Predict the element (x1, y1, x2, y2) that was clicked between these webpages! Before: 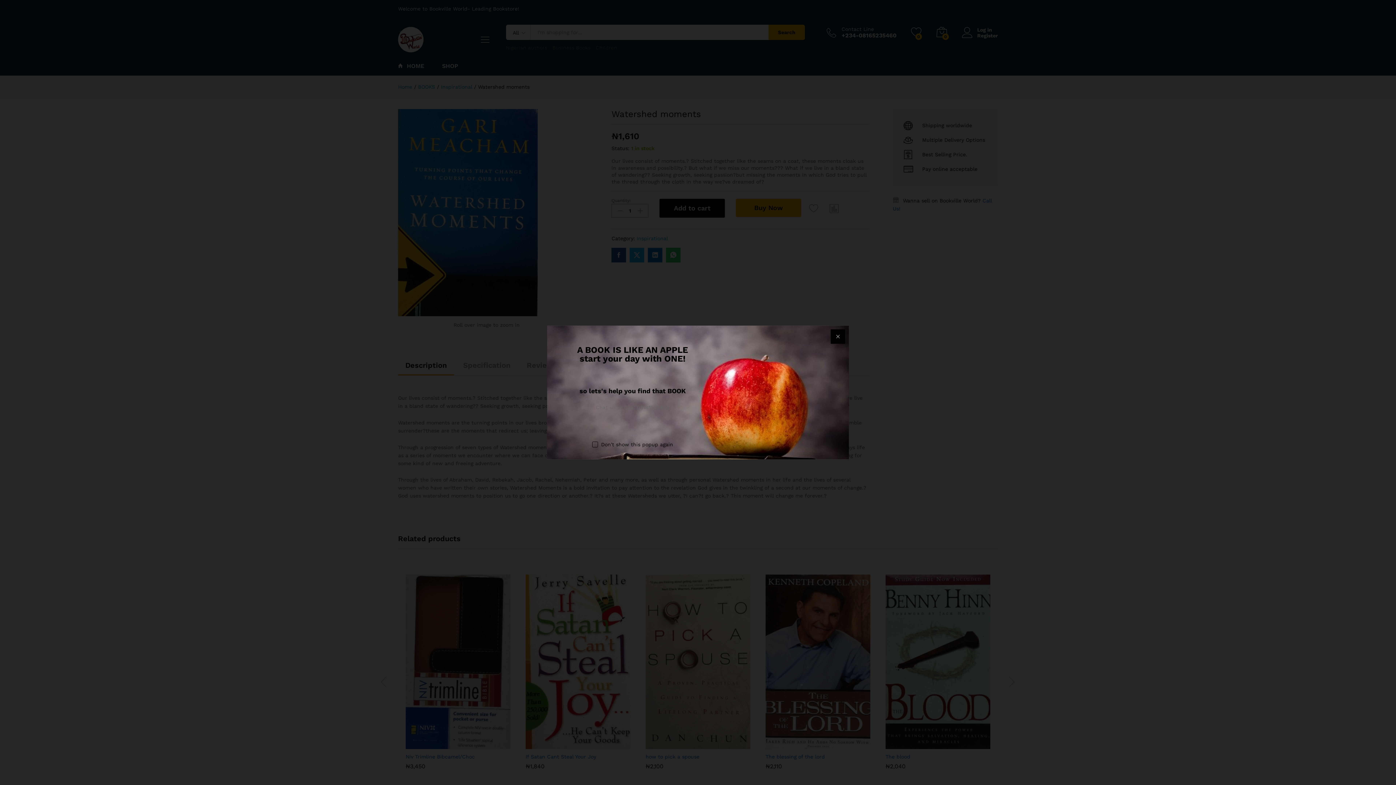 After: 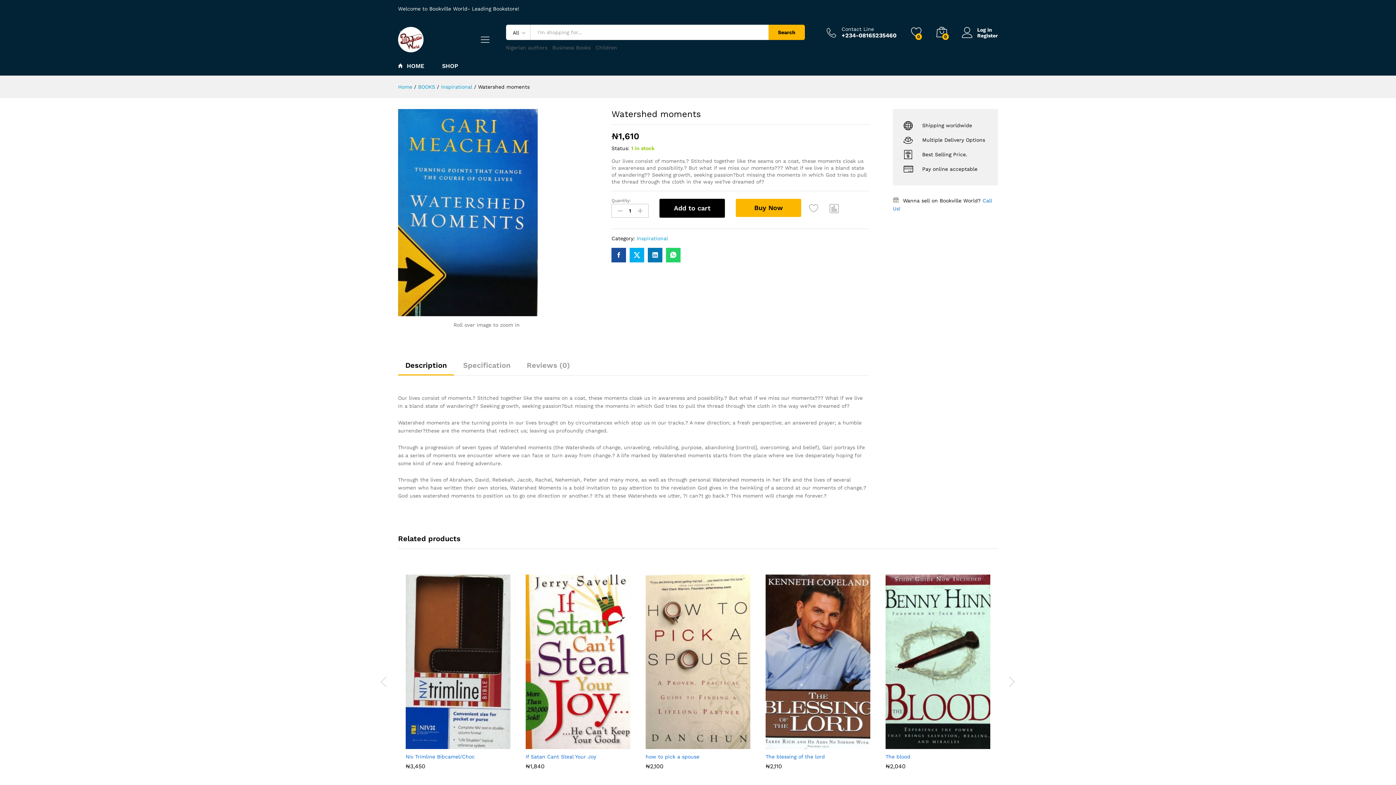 Action: bbox: (830, 329, 845, 344)